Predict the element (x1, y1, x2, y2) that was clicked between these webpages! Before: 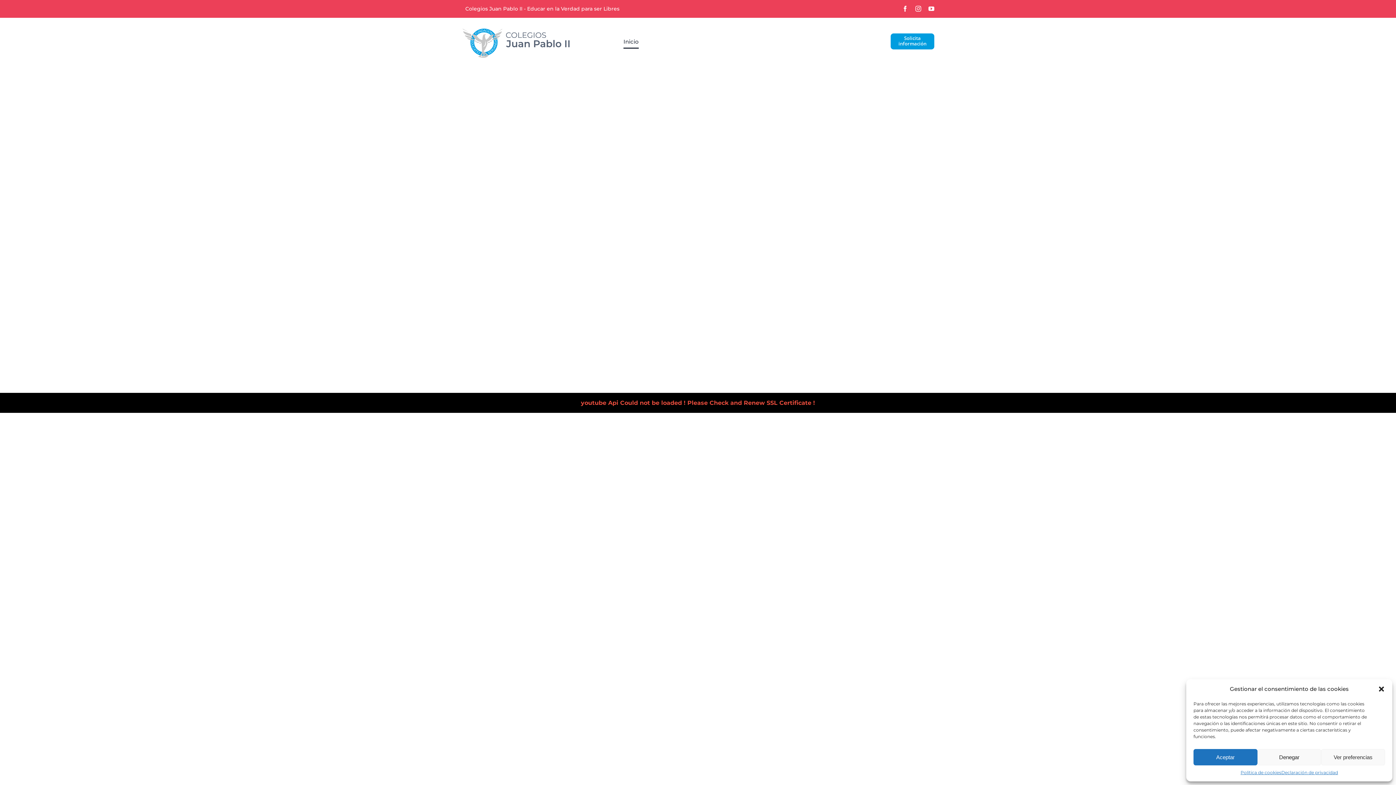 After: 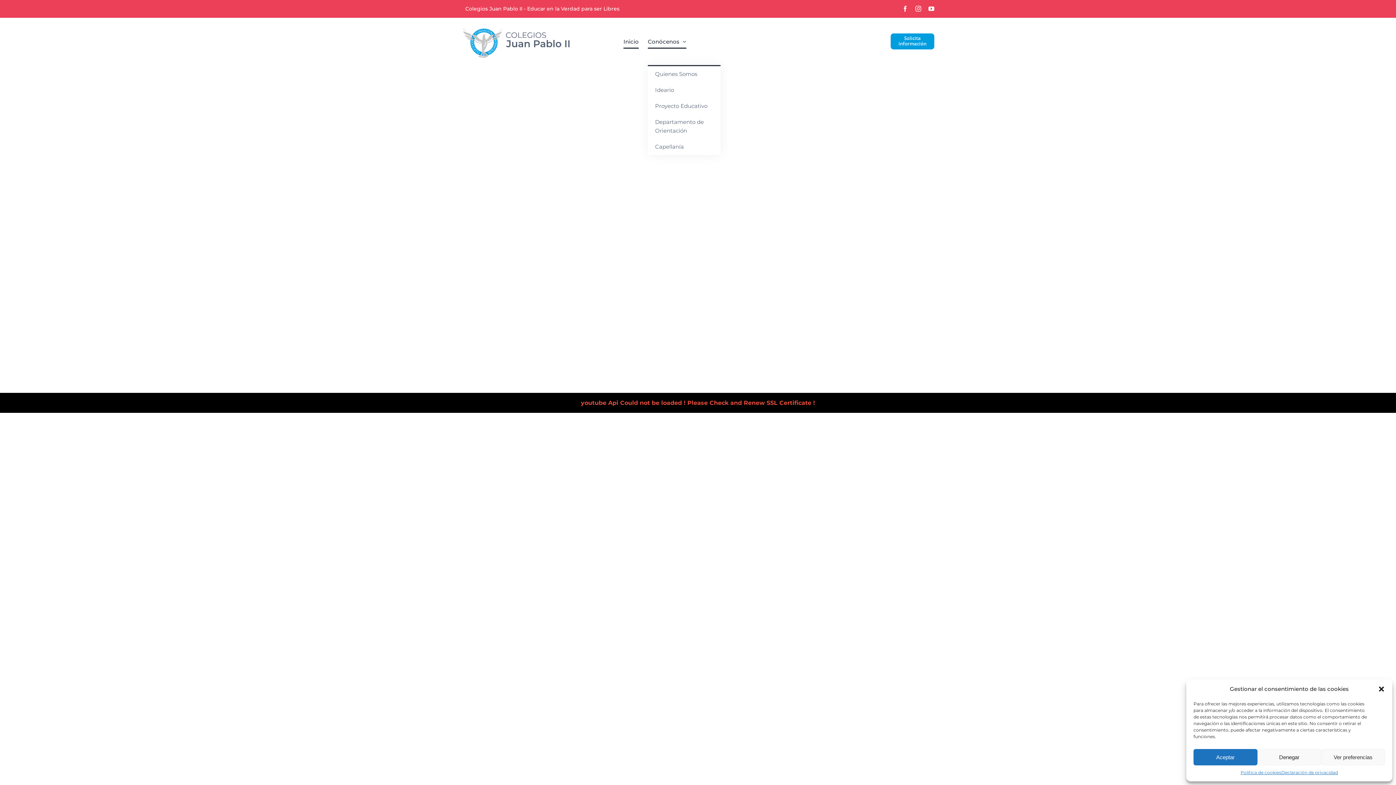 Action: label: Conócenos bbox: (648, 17, 686, 65)